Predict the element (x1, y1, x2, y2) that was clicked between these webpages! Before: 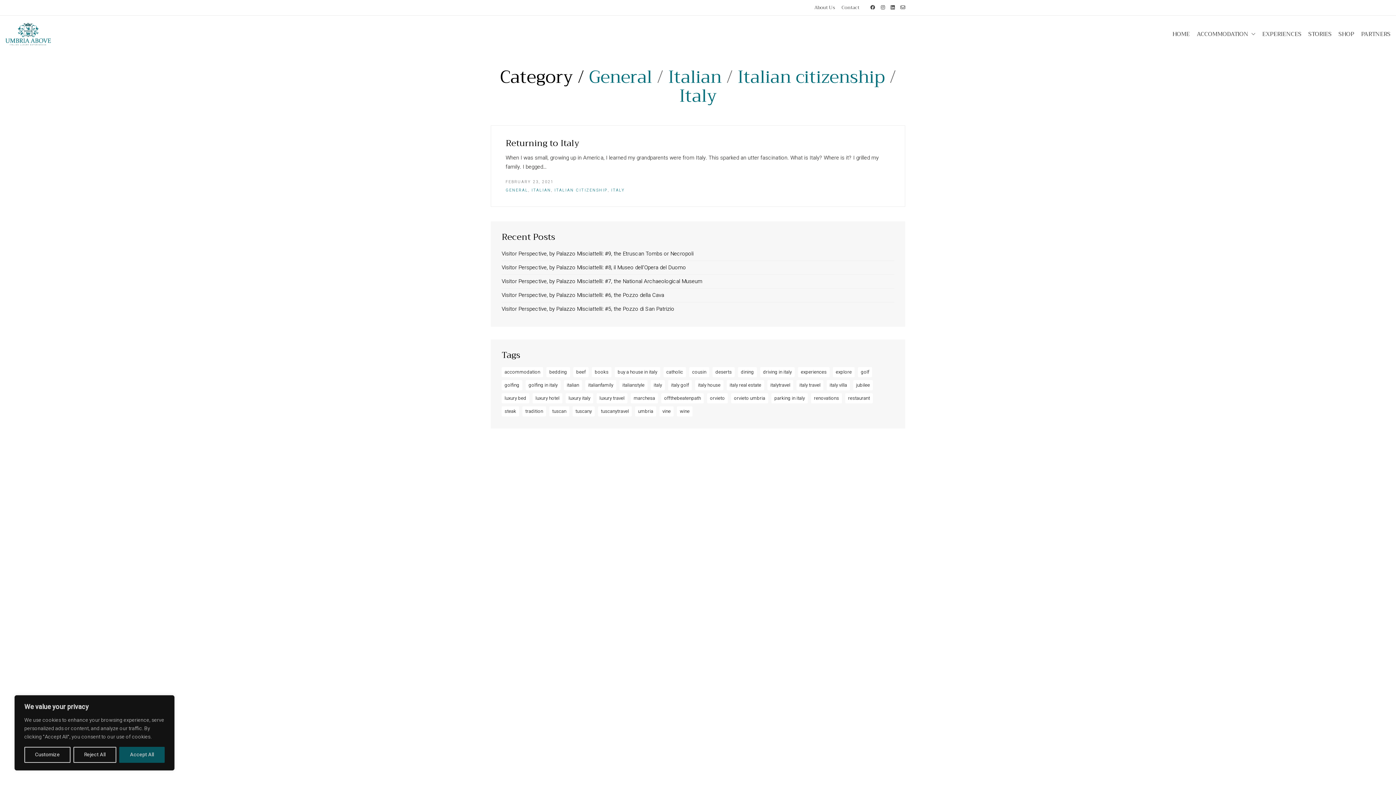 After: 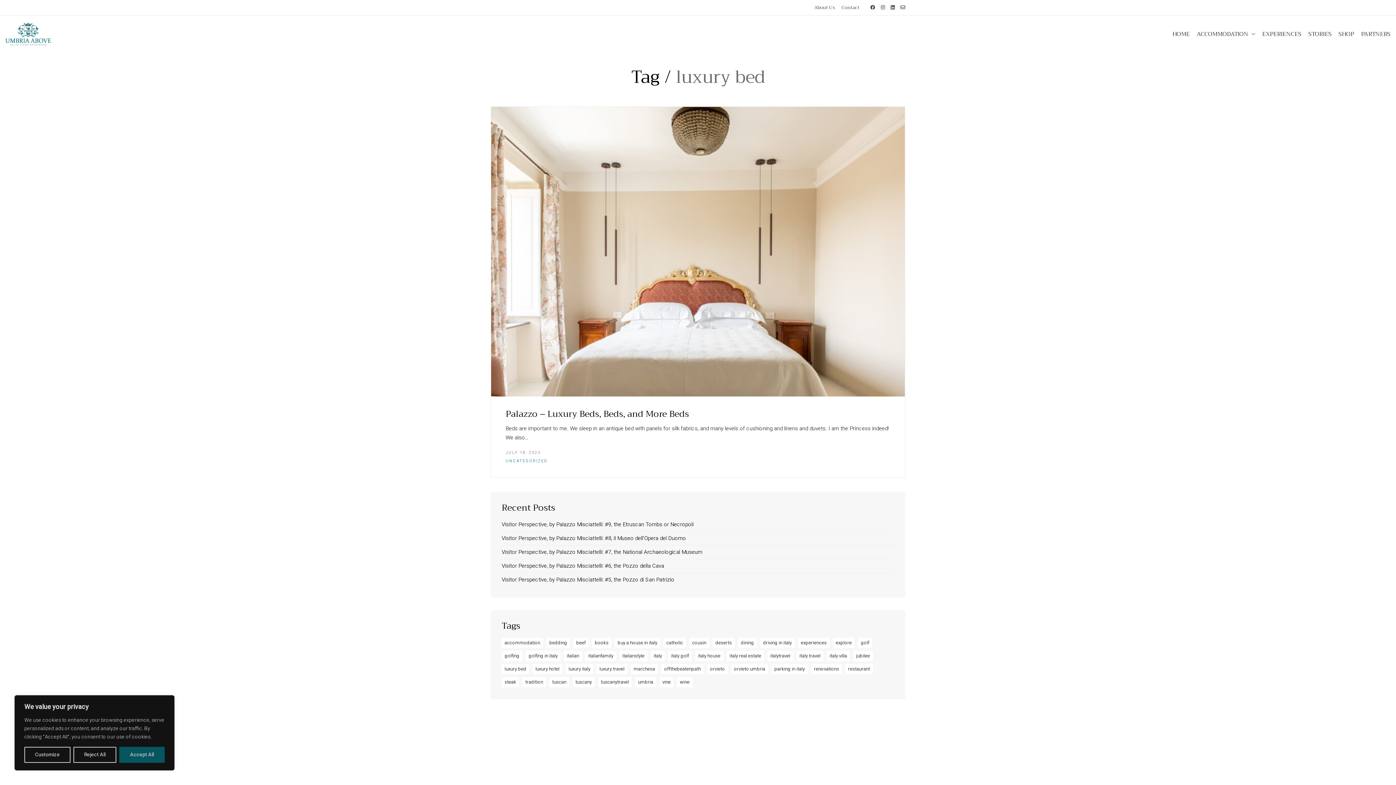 Action: bbox: (501, 393, 529, 403) label: luxury bed (1 item)